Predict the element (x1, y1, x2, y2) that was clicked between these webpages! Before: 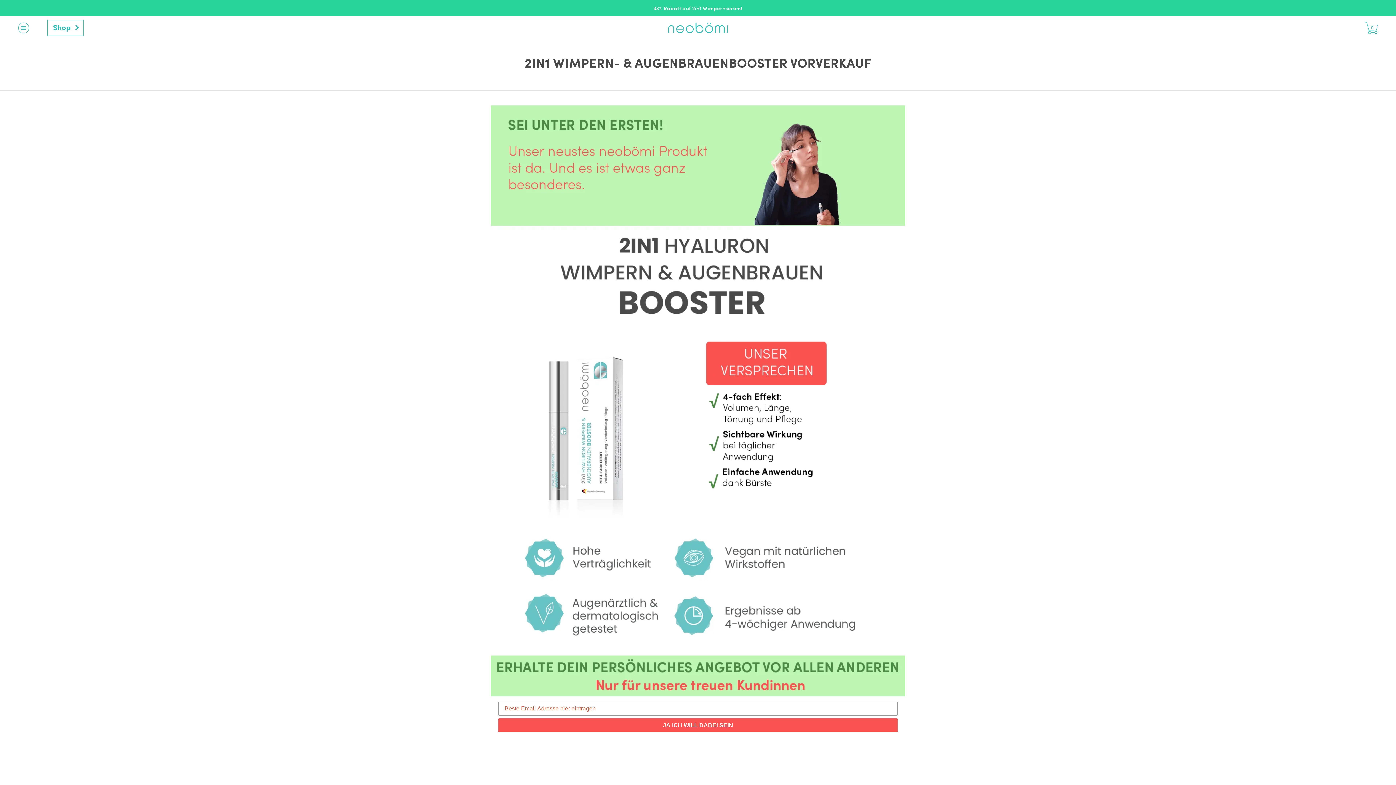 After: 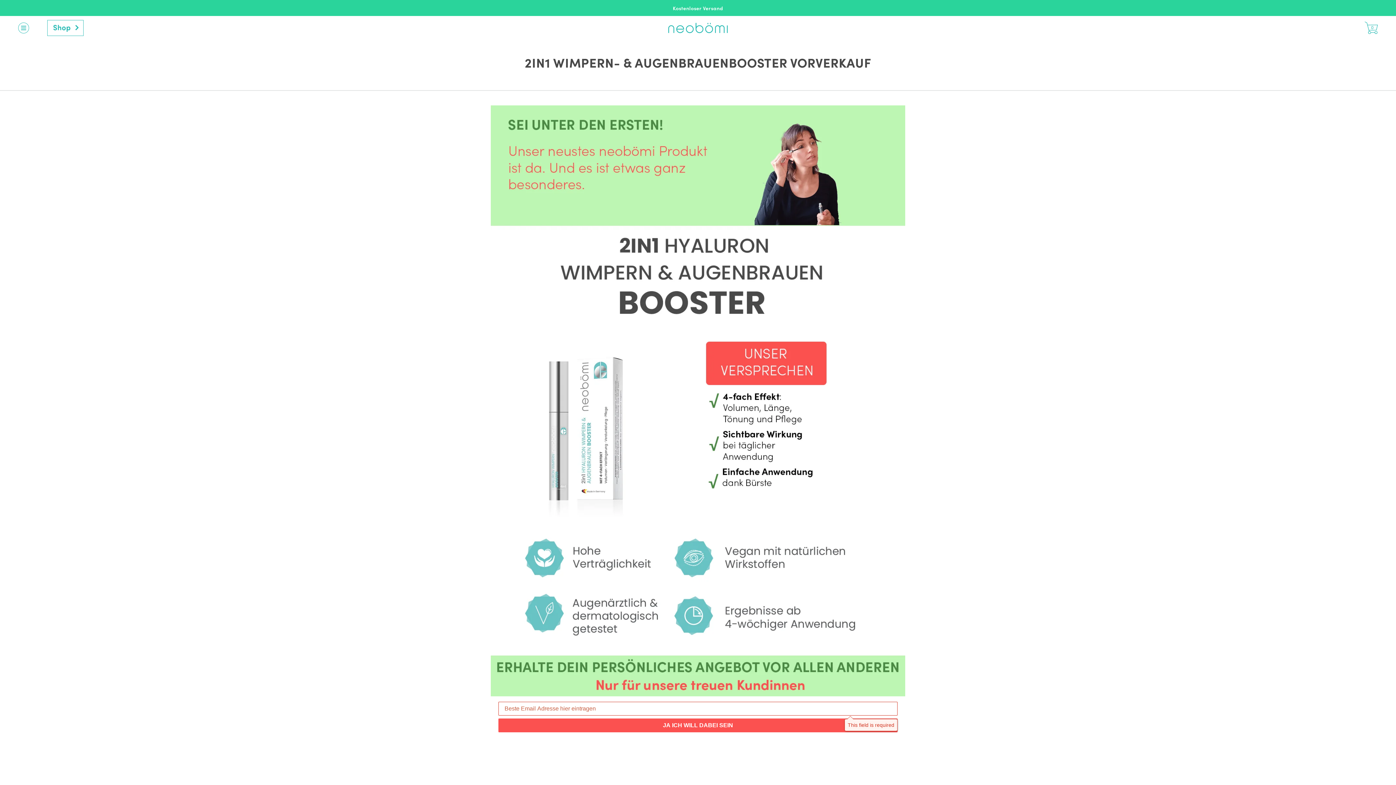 Action: label: JA ICH WILL DABEI SEIN bbox: (498, 719, 897, 732)